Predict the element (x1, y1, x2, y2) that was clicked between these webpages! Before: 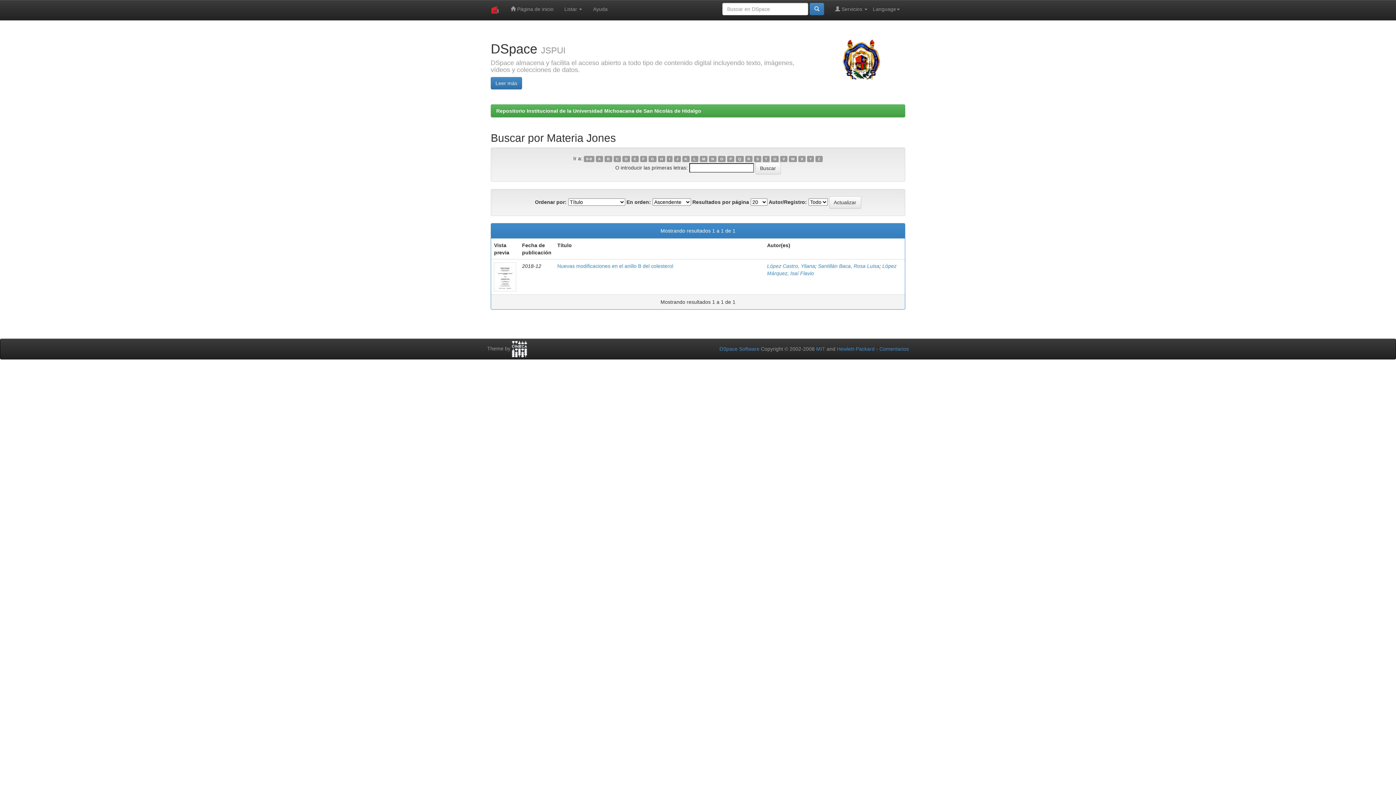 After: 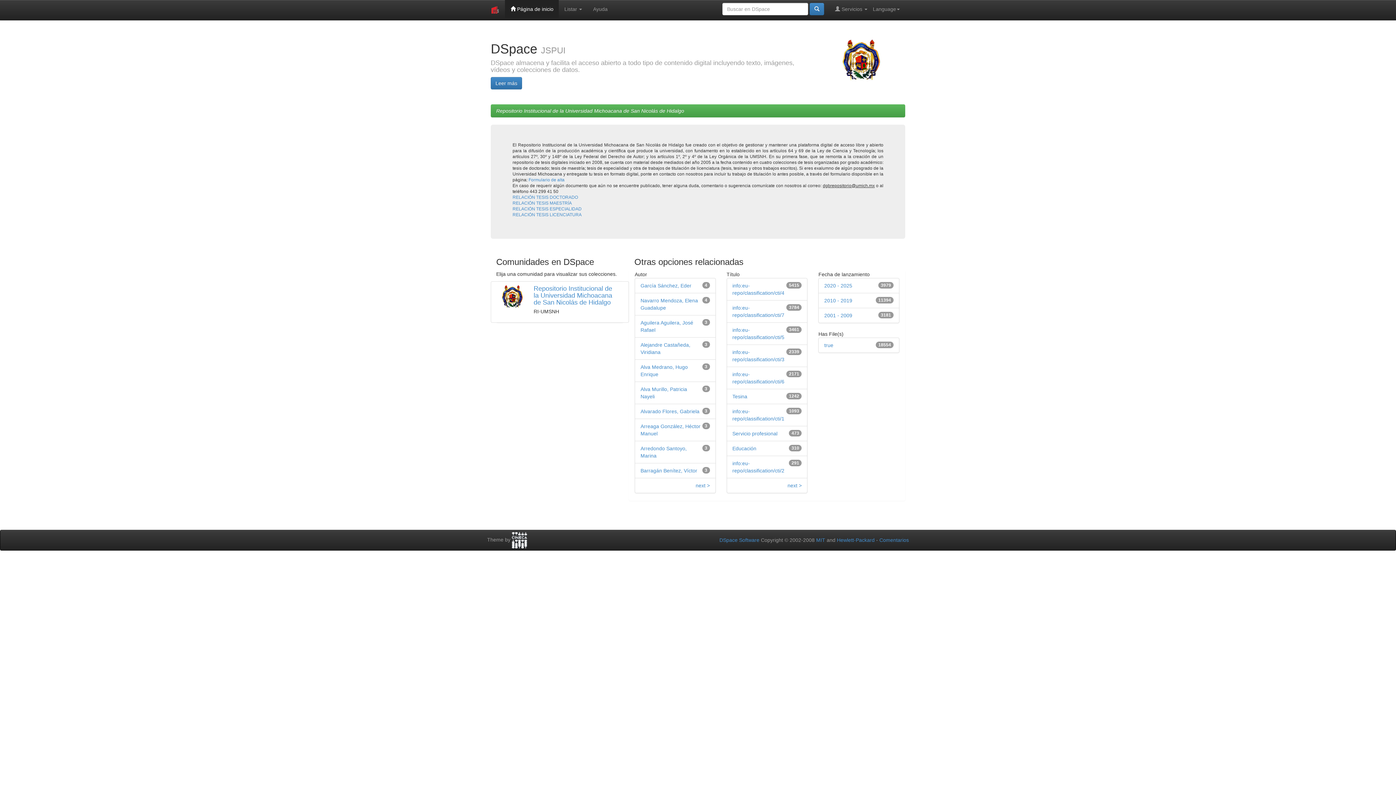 Action: bbox: (505, 0, 559, 18) label:  Página de inicio